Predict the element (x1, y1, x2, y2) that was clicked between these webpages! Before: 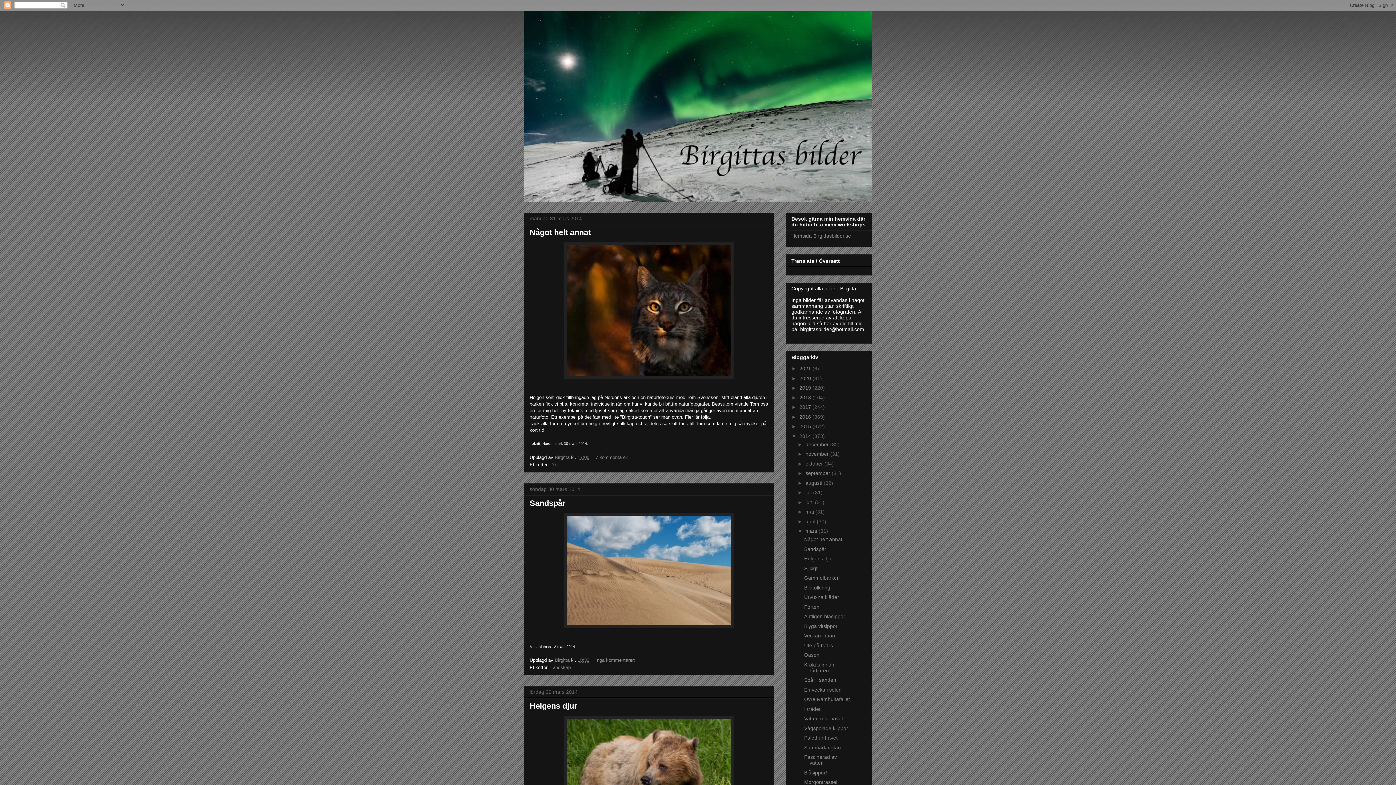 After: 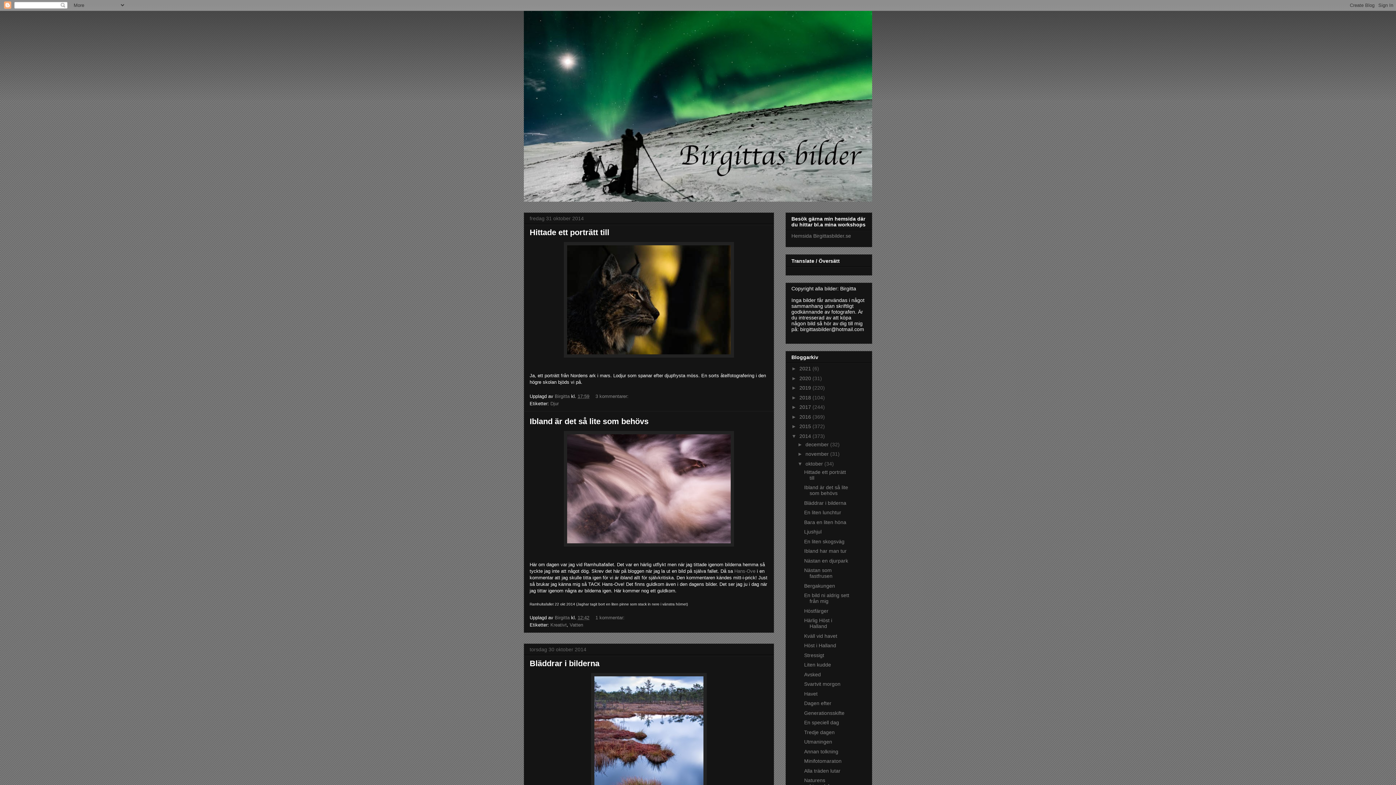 Action: bbox: (805, 460, 824, 466) label: oktober 